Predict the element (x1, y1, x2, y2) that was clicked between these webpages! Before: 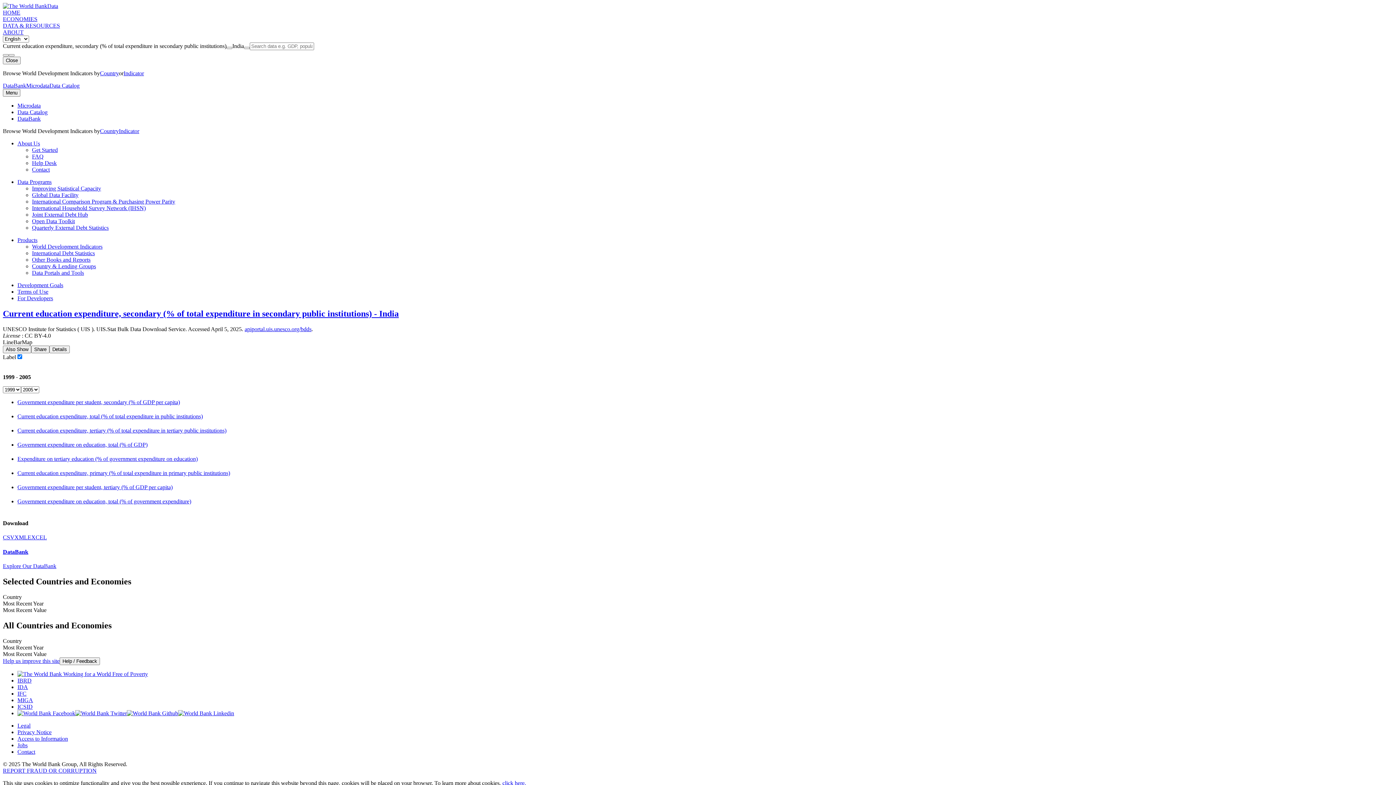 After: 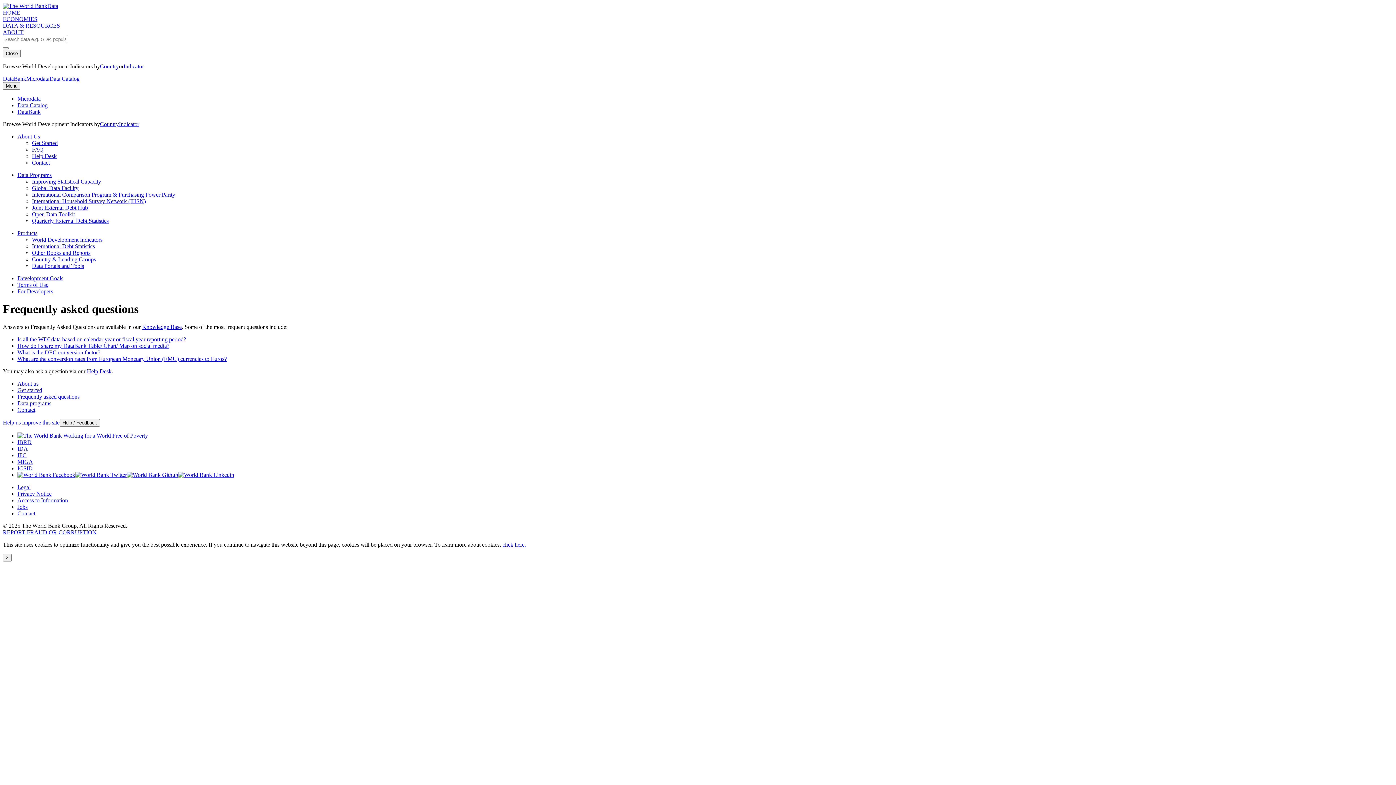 Action: label: FAQ bbox: (32, 153, 43, 159)